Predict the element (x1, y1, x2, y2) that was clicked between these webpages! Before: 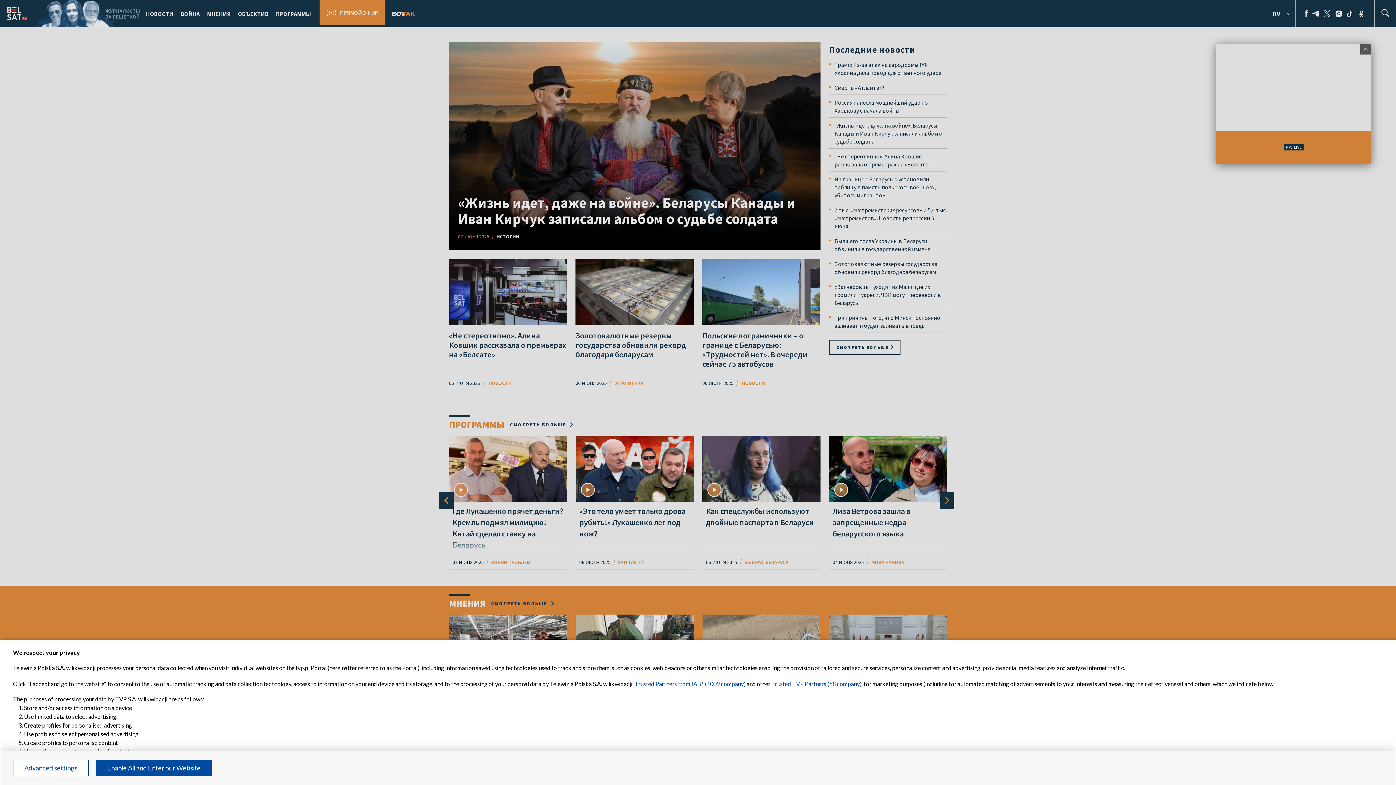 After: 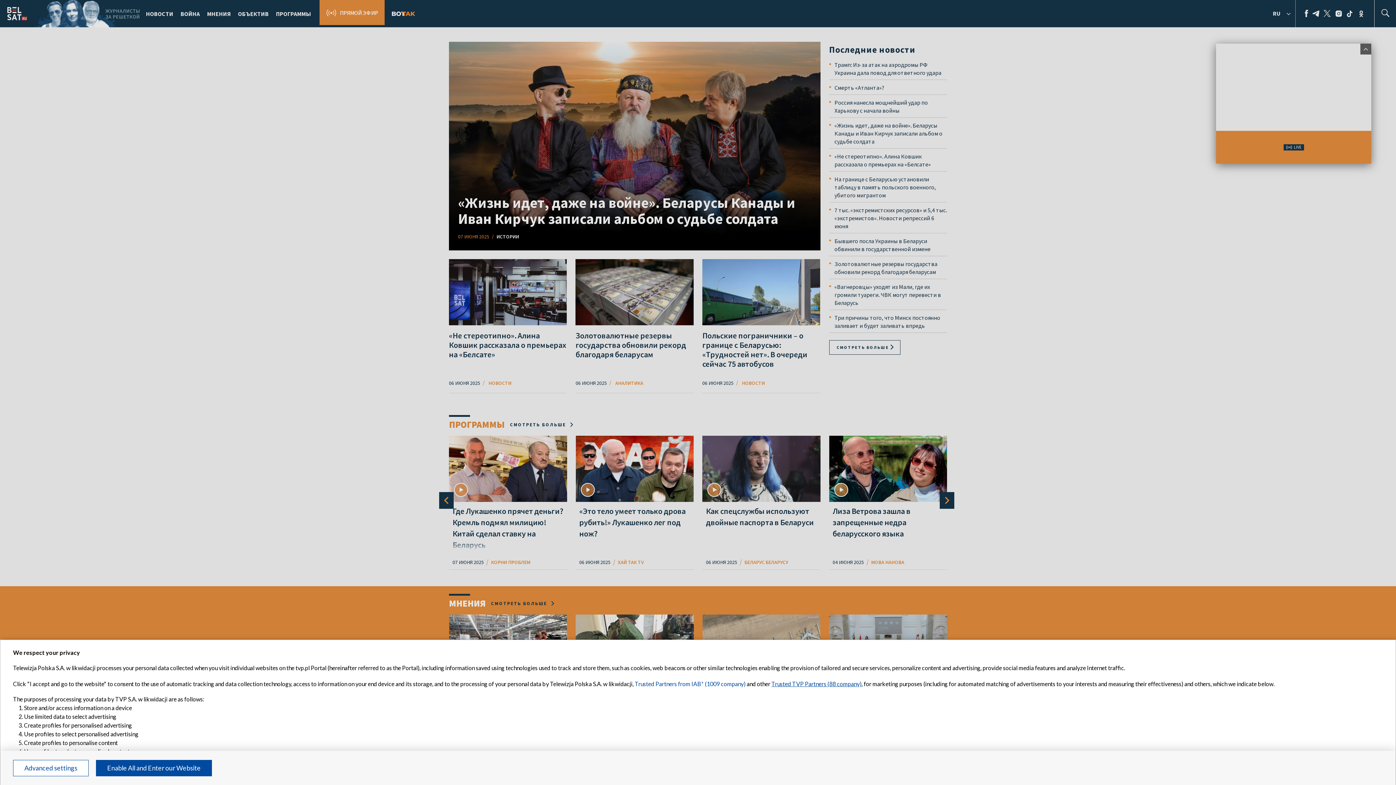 Action: bbox: (771, 680, 861, 687) label: Trusted TVP Partners (88 company)